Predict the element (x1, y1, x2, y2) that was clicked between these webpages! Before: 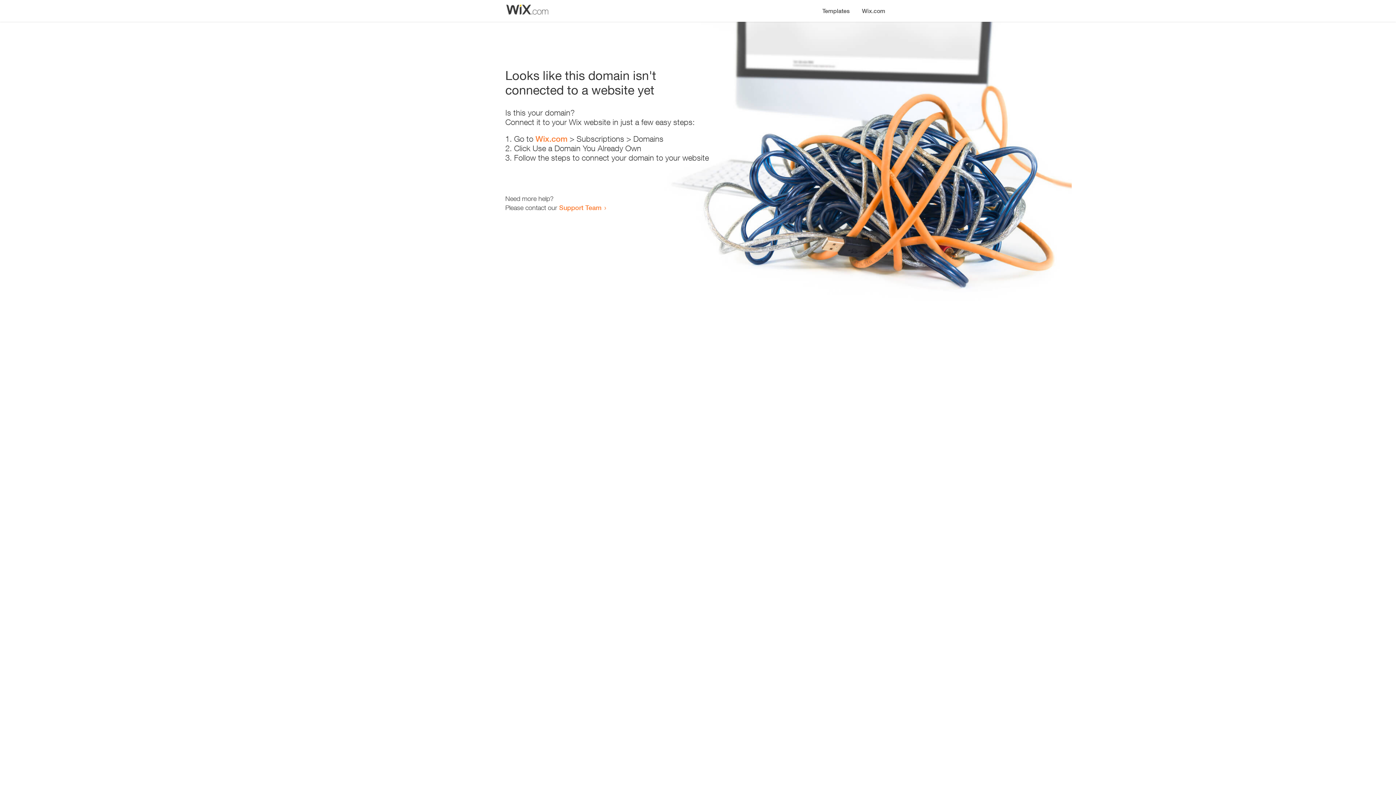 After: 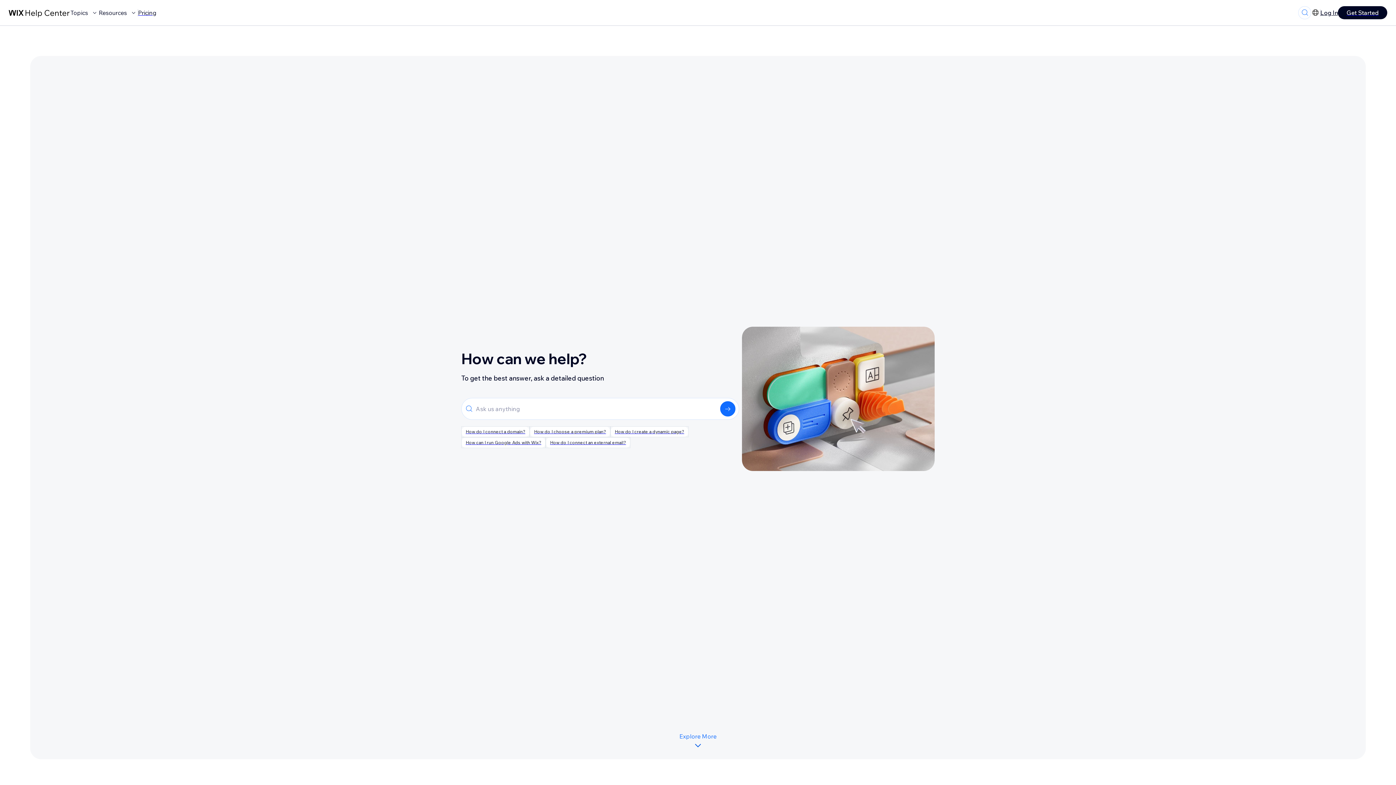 Action: label: Support Team bbox: (559, 203, 601, 211)